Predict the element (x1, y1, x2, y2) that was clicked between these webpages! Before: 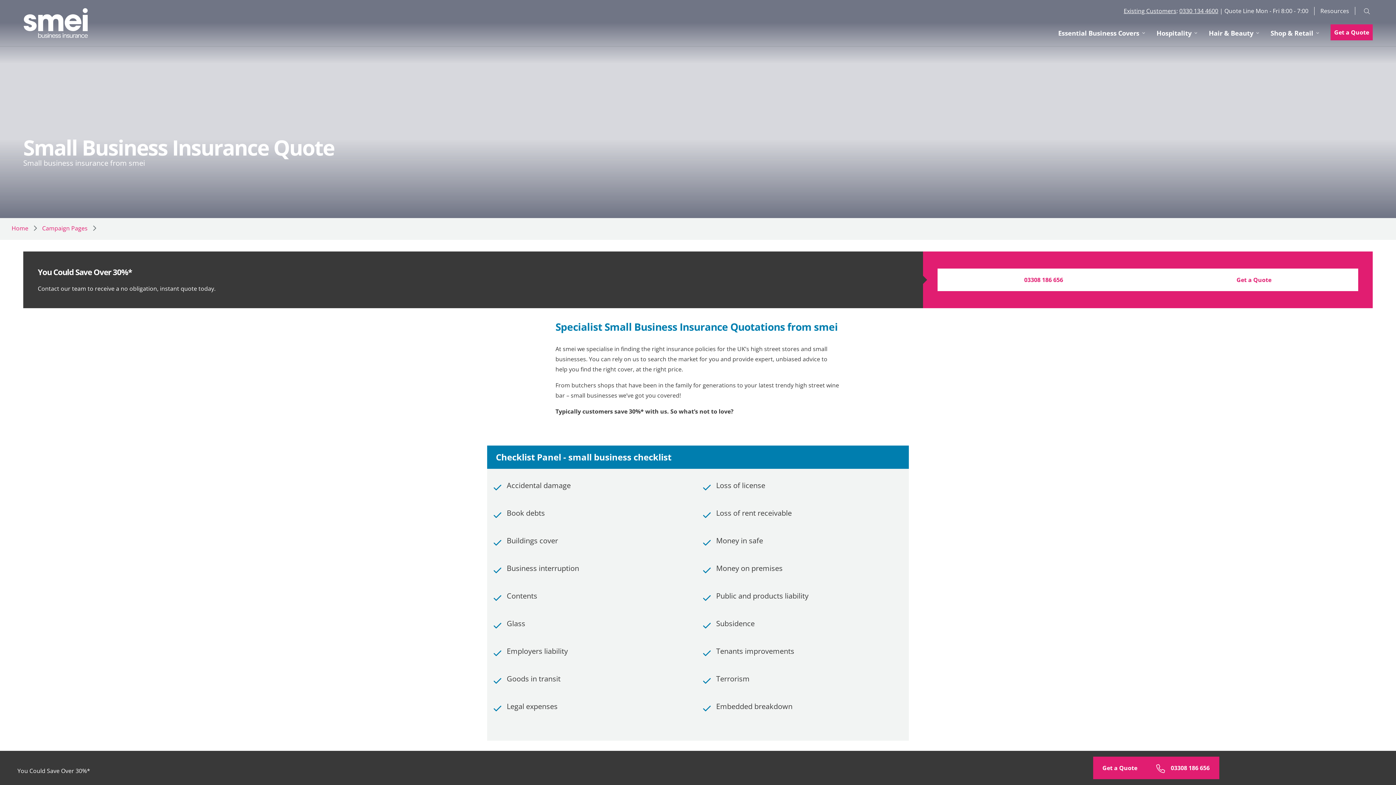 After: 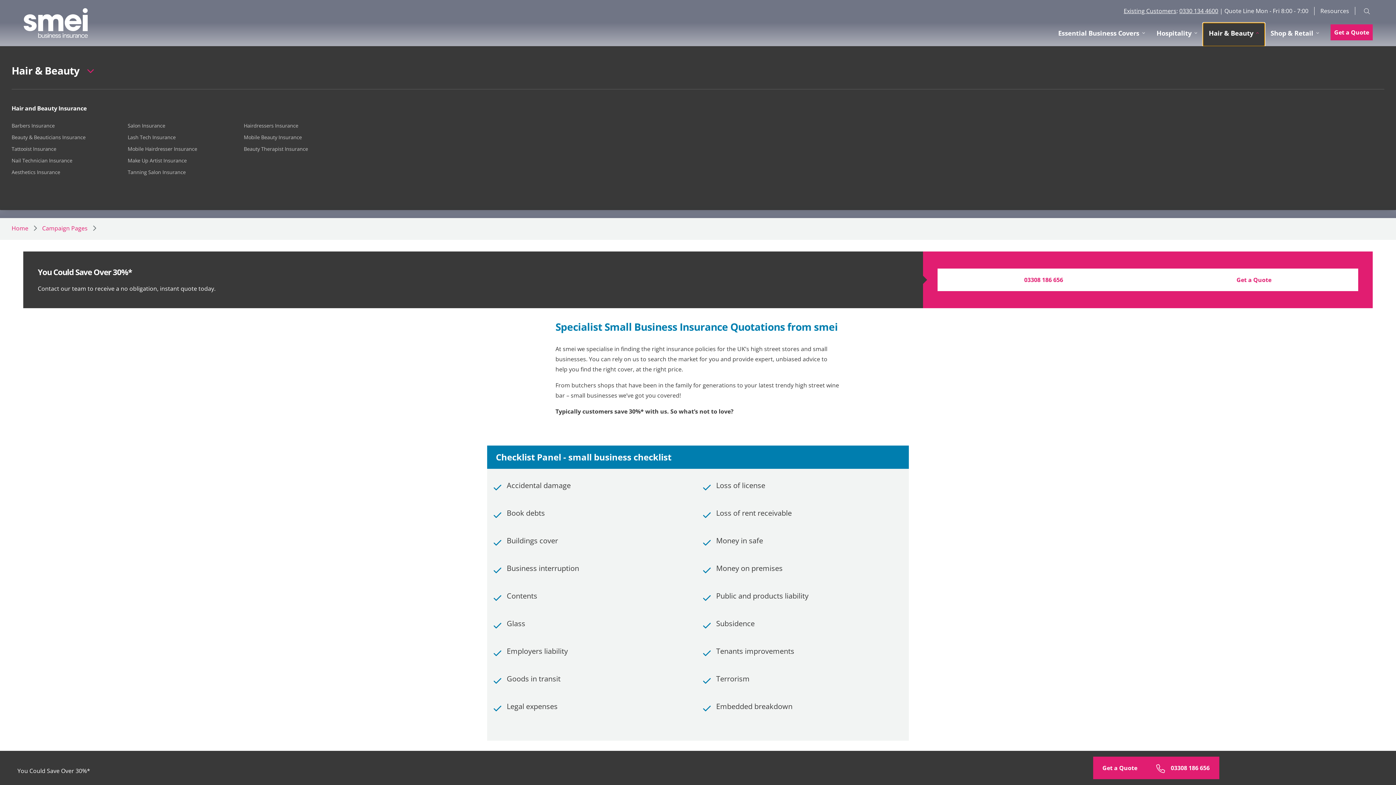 Action: bbox: (1203, 22, 1265, 46) label: Hair & Beauty